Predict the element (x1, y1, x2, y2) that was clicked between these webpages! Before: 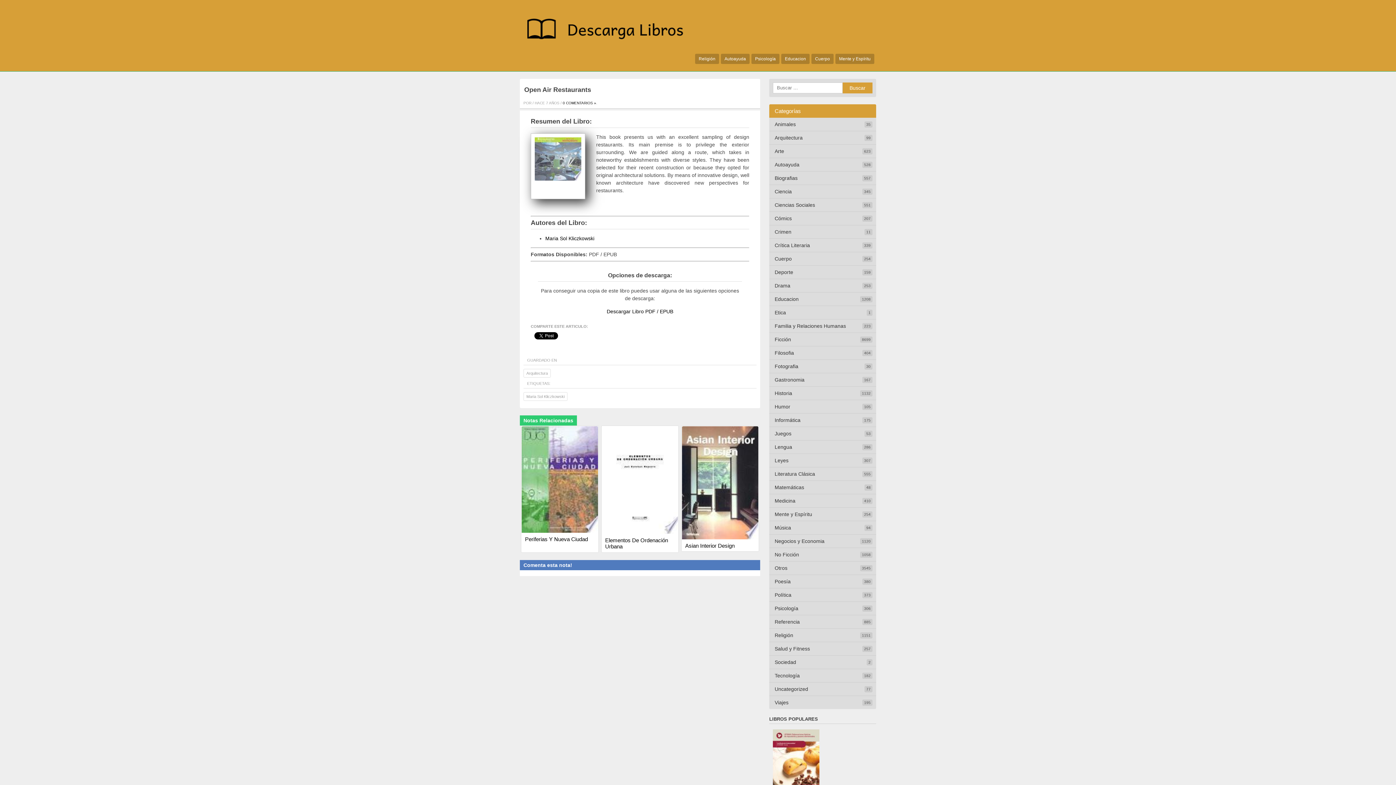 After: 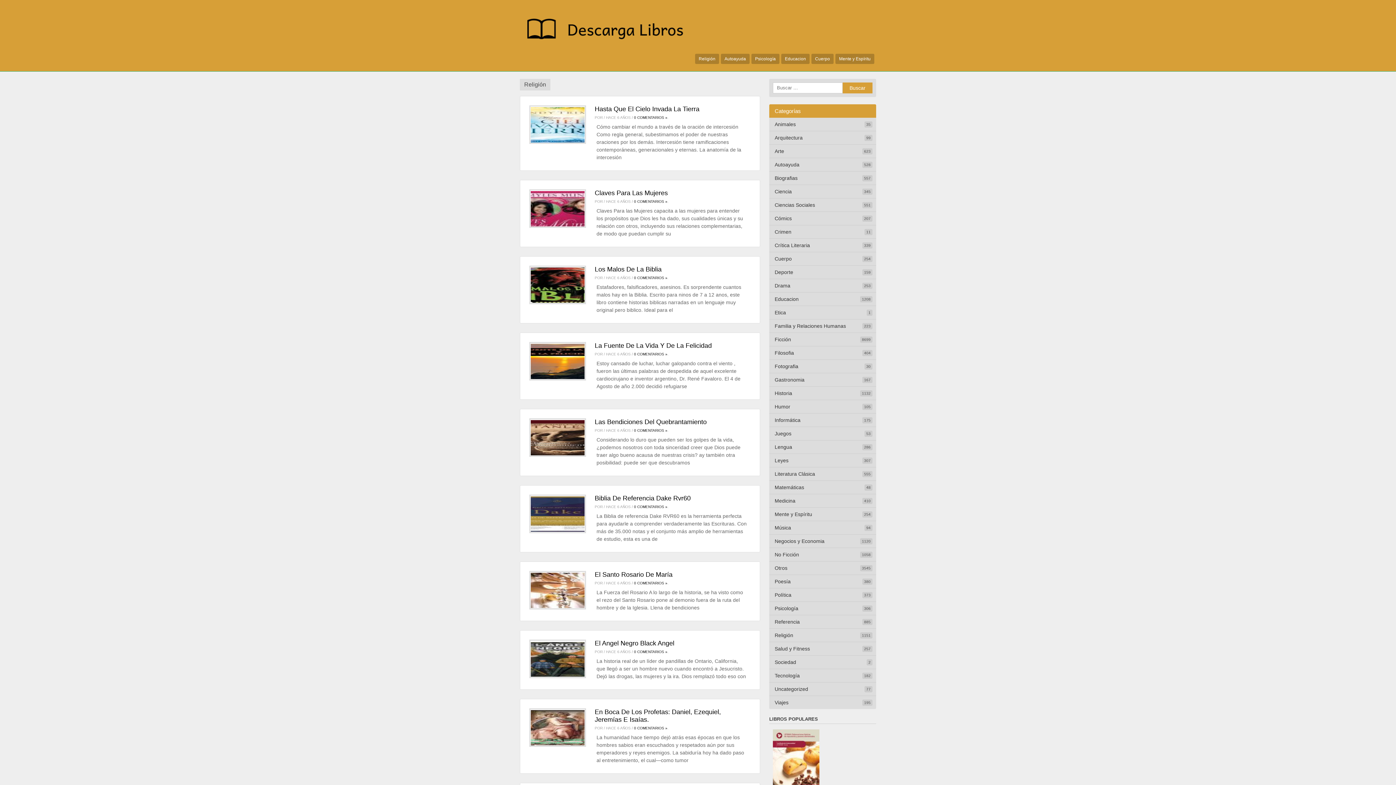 Action: bbox: (769, 628, 876, 642) label: Religión